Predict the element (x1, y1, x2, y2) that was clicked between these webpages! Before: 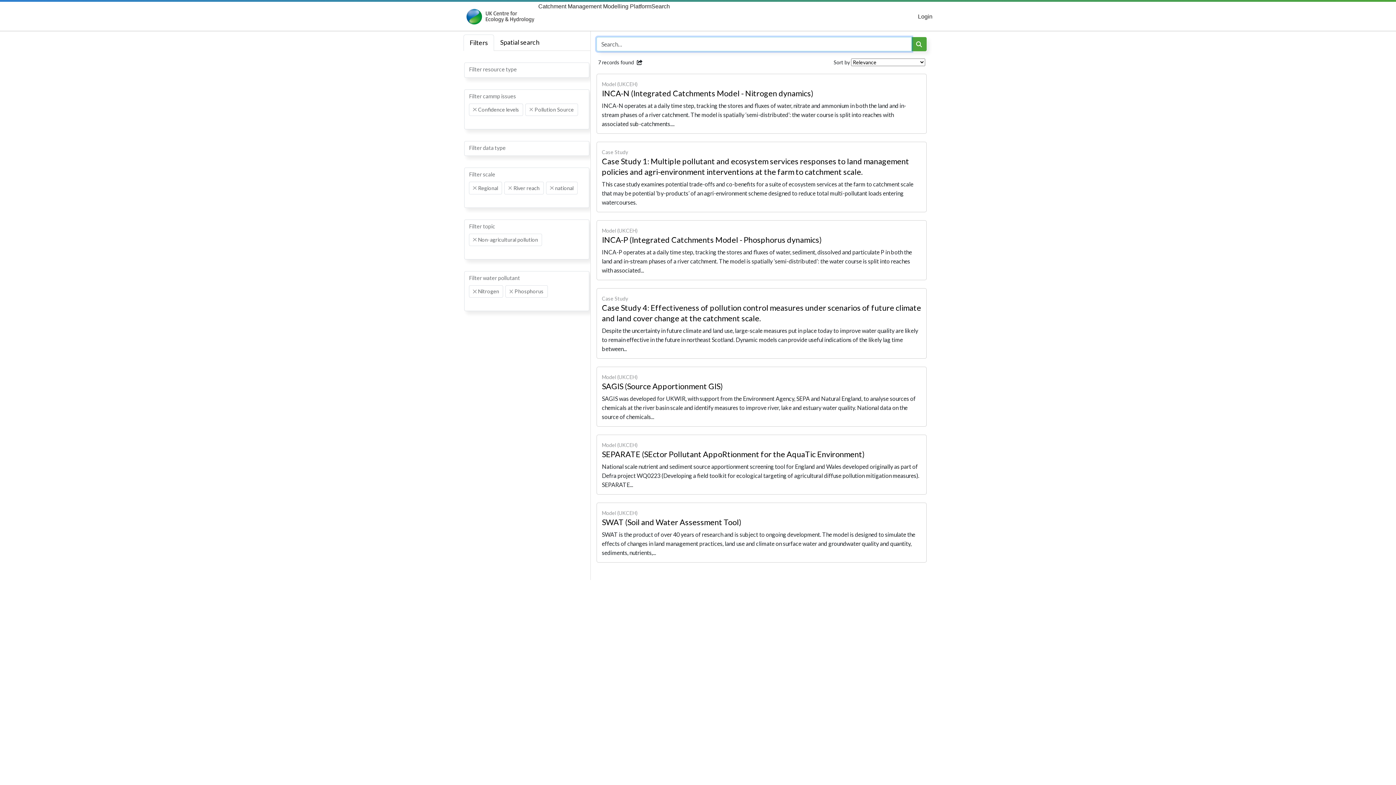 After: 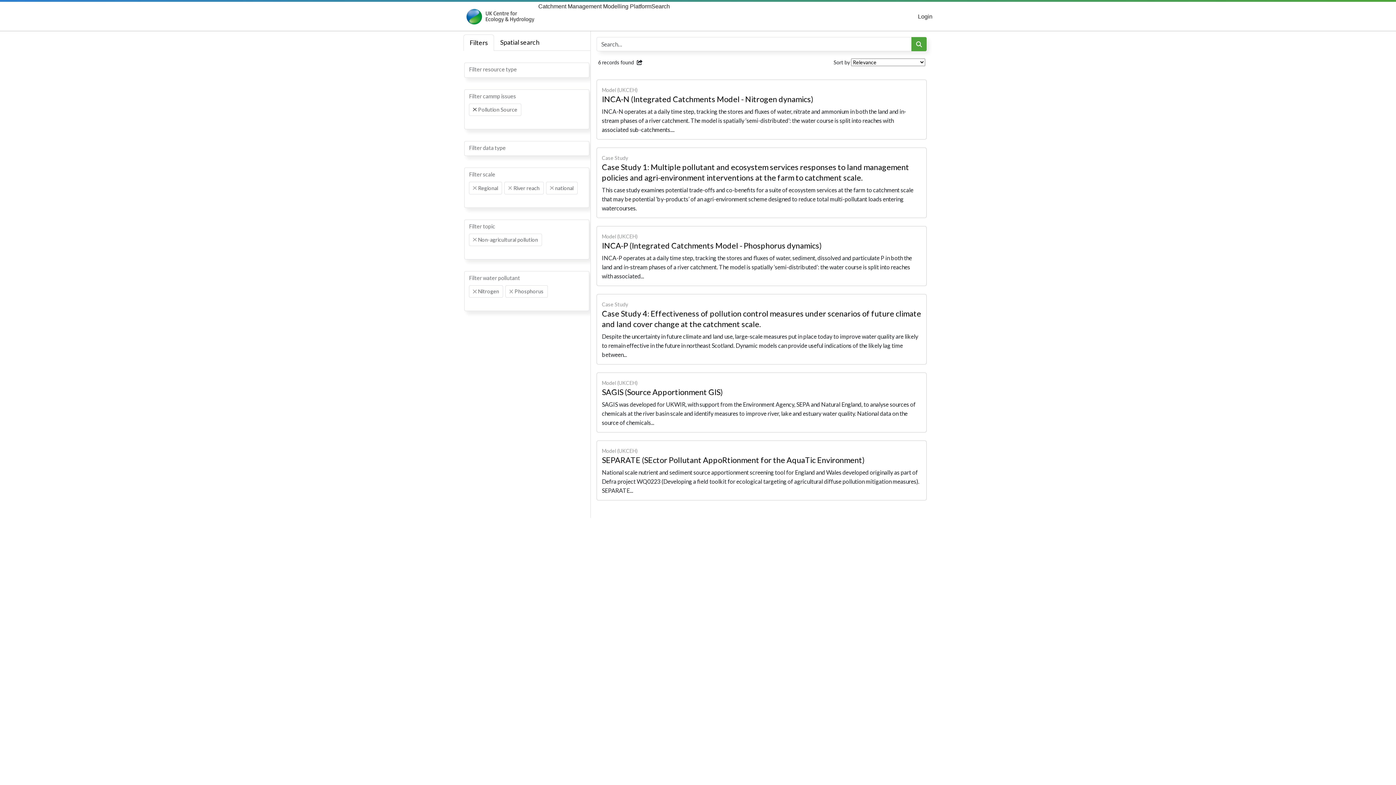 Action: bbox: (473, 107, 476, 111) label: Remove item